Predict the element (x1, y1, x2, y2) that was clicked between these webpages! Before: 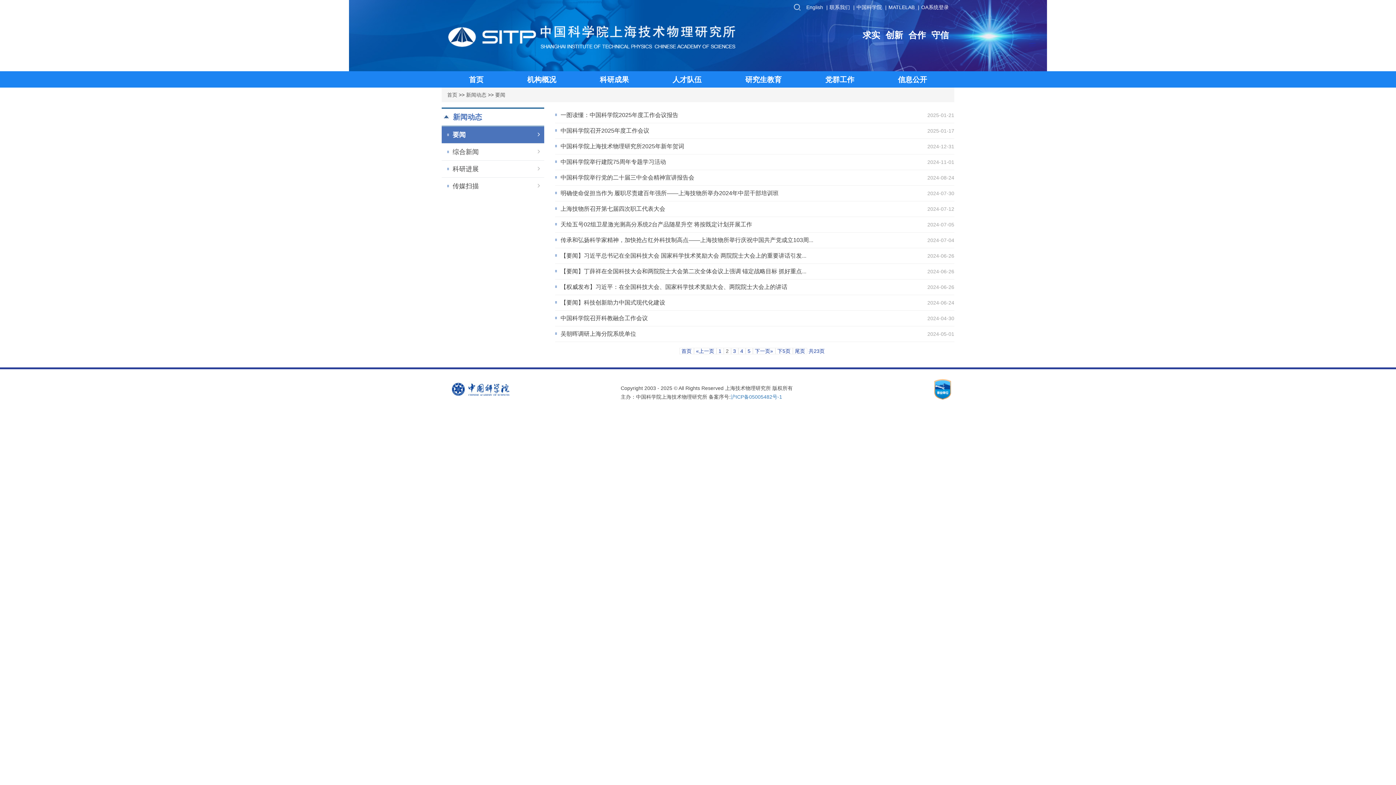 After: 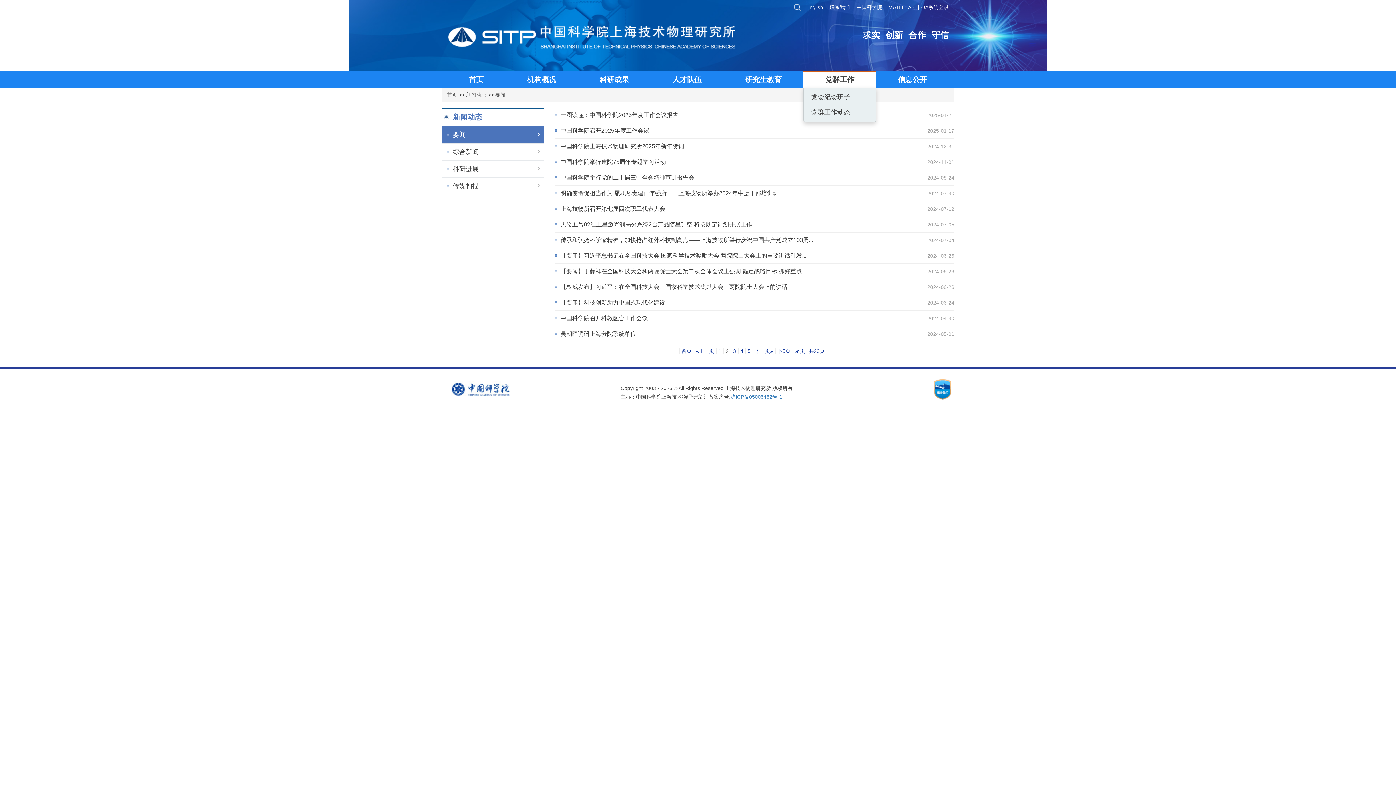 Action: label: 党群工作 bbox: (803, 71, 876, 87)